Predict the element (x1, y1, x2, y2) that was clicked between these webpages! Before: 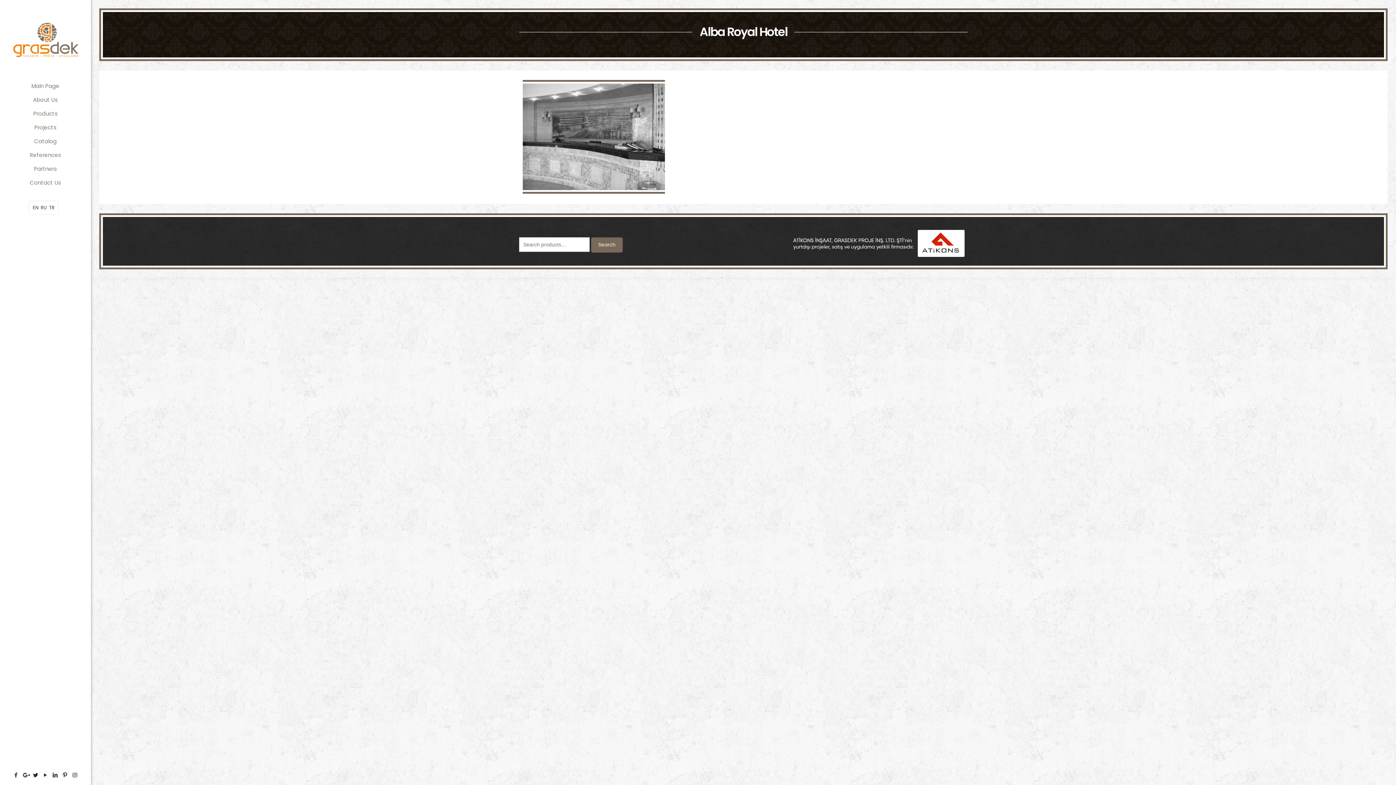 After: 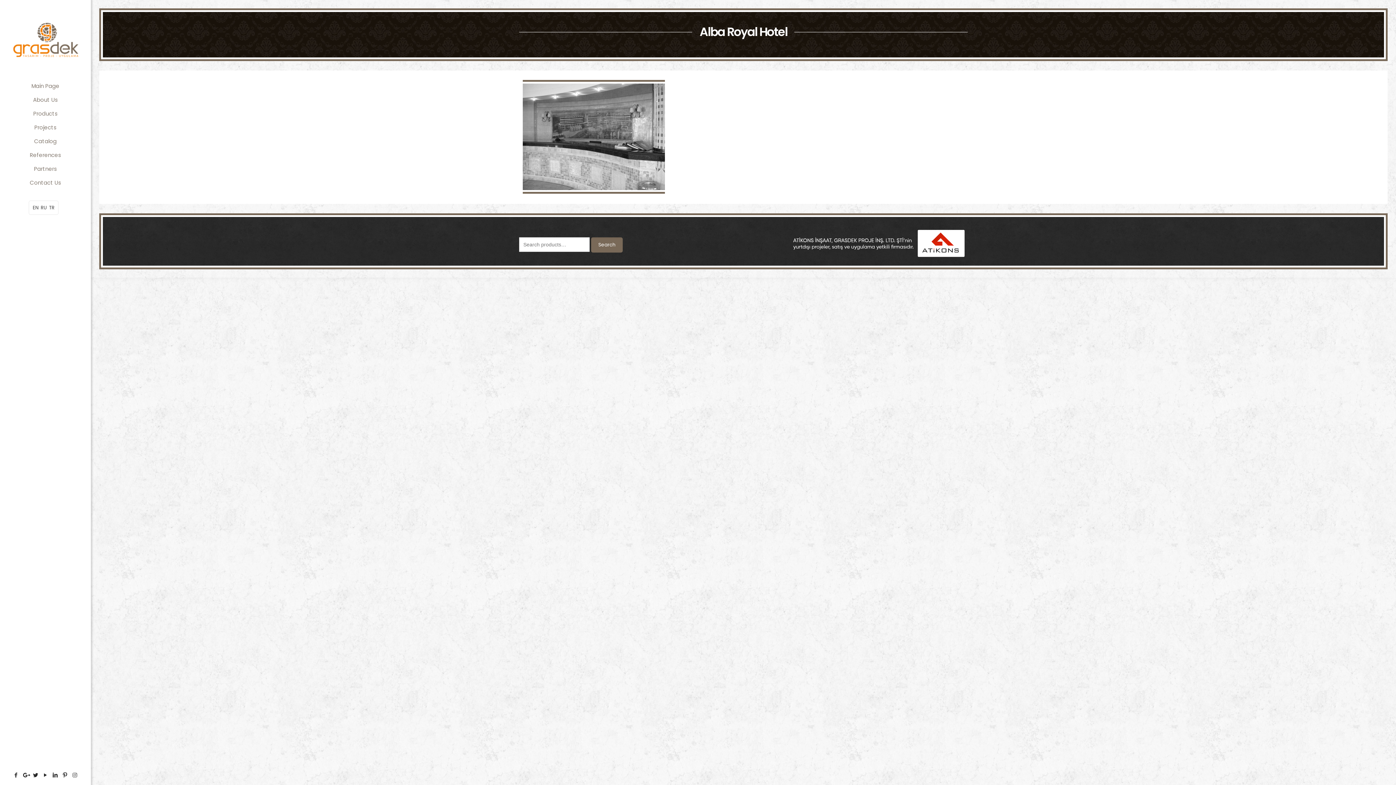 Action: bbox: (71, 771, 78, 779)